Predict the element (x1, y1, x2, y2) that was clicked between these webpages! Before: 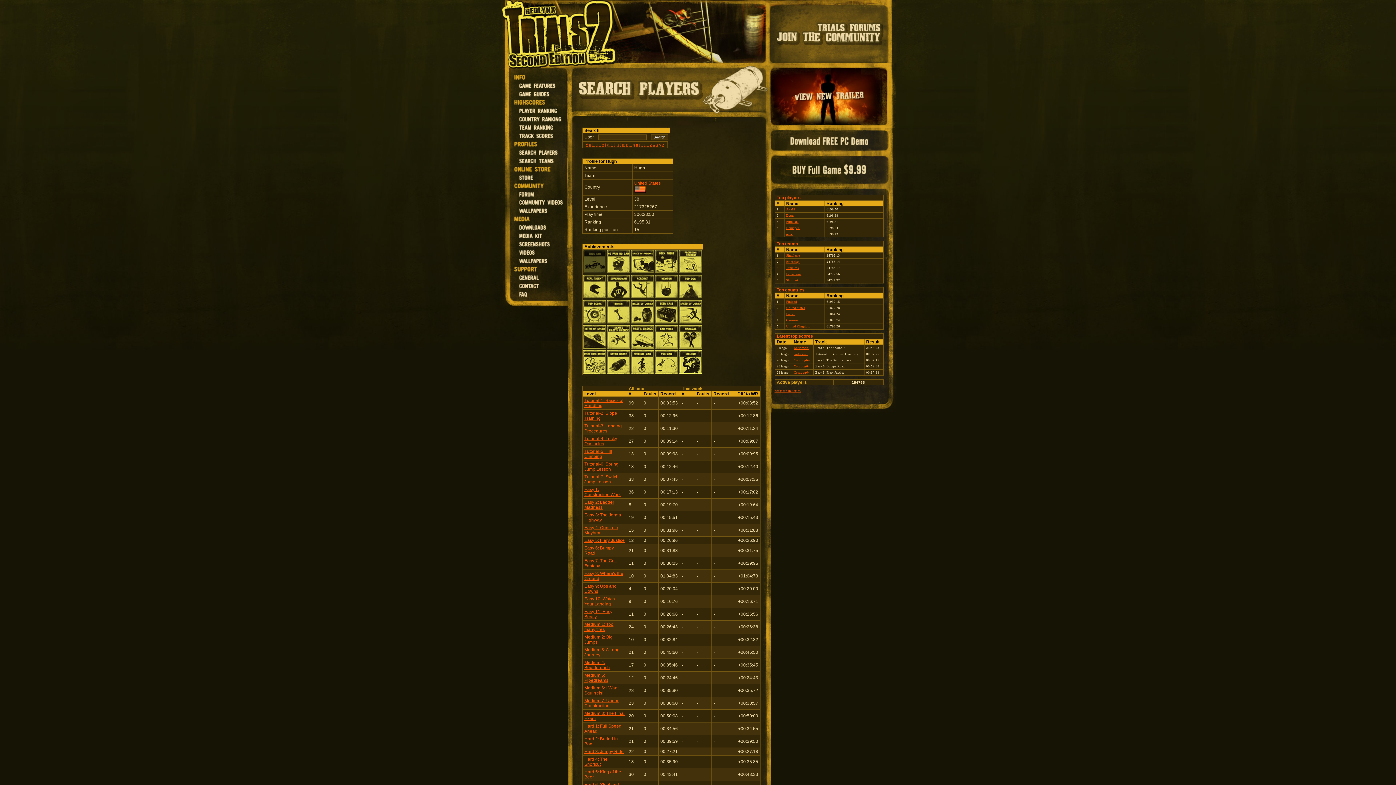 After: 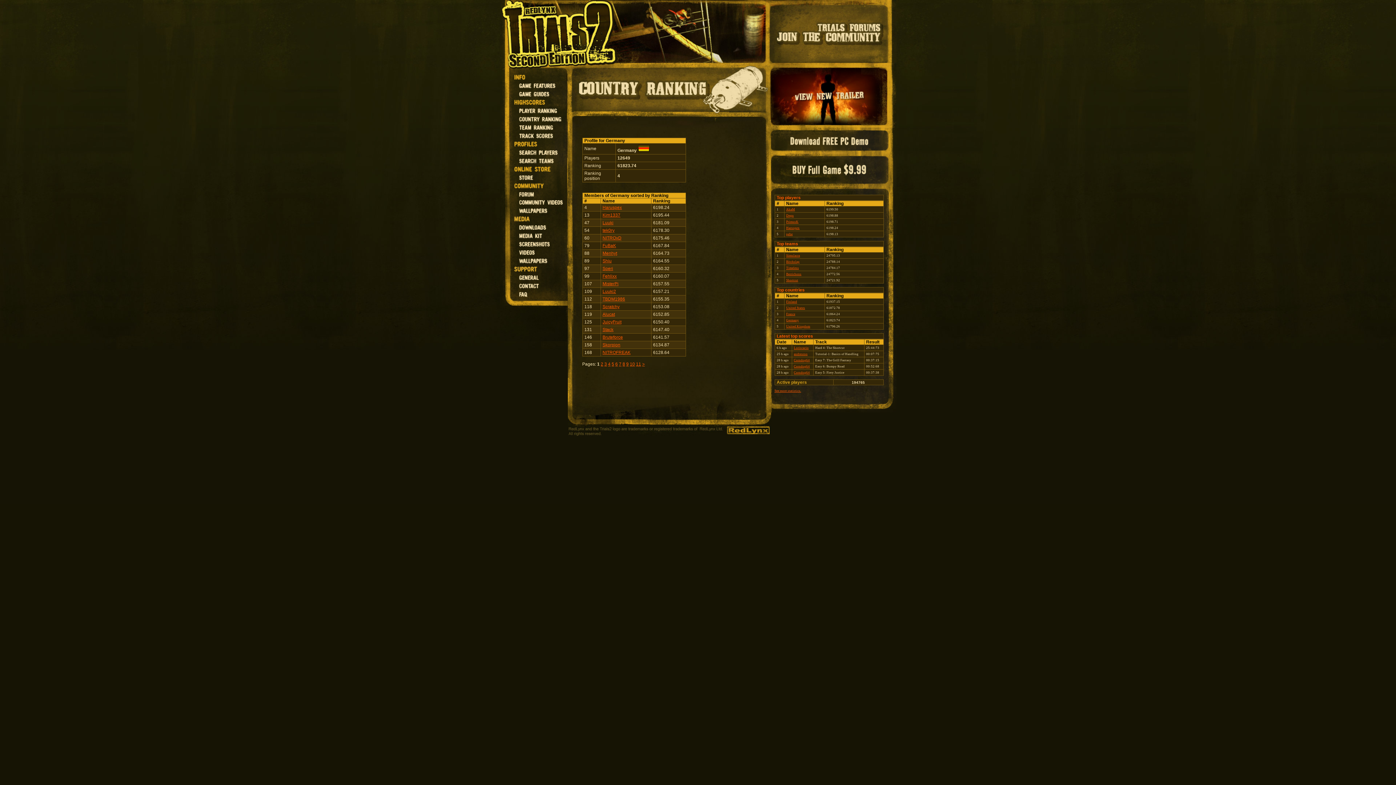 Action: label: Germany bbox: (786, 318, 799, 322)